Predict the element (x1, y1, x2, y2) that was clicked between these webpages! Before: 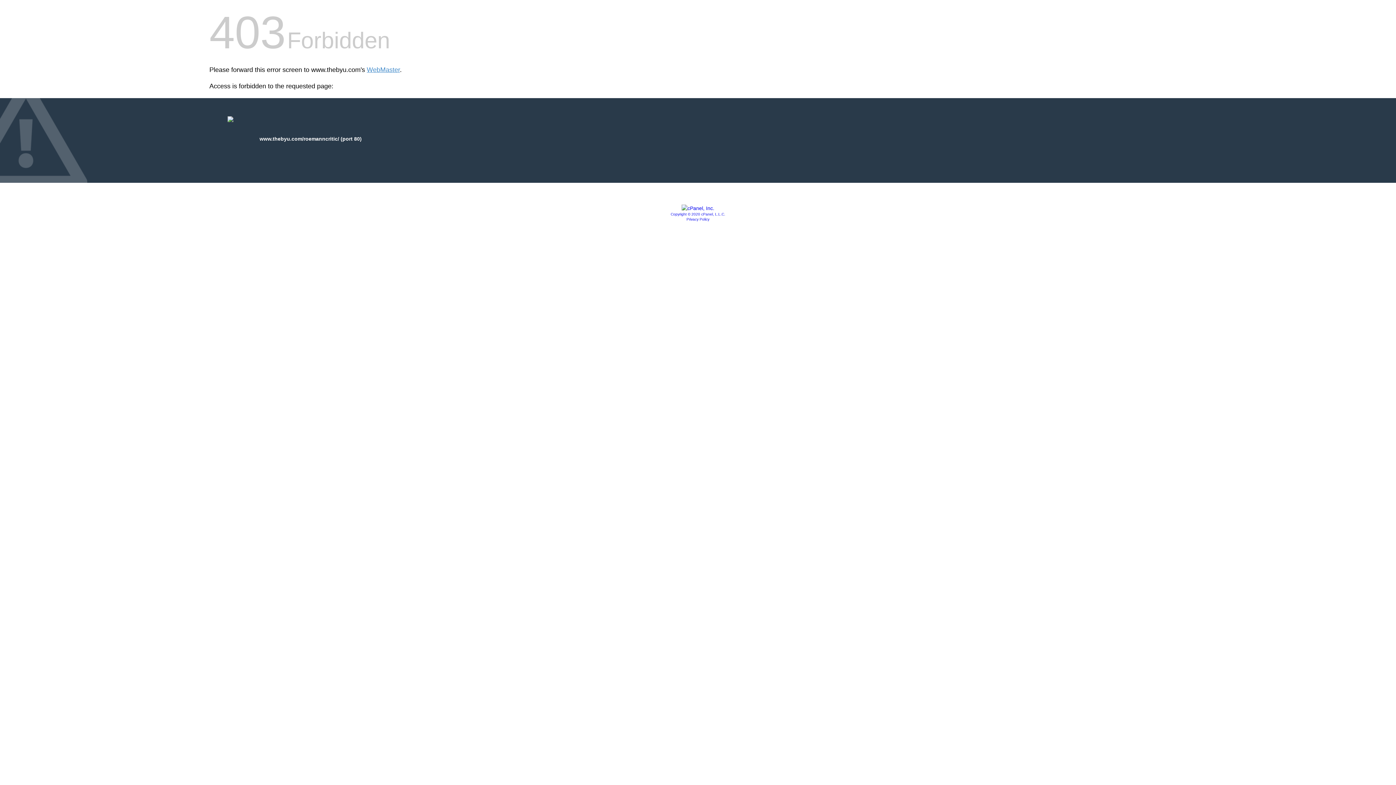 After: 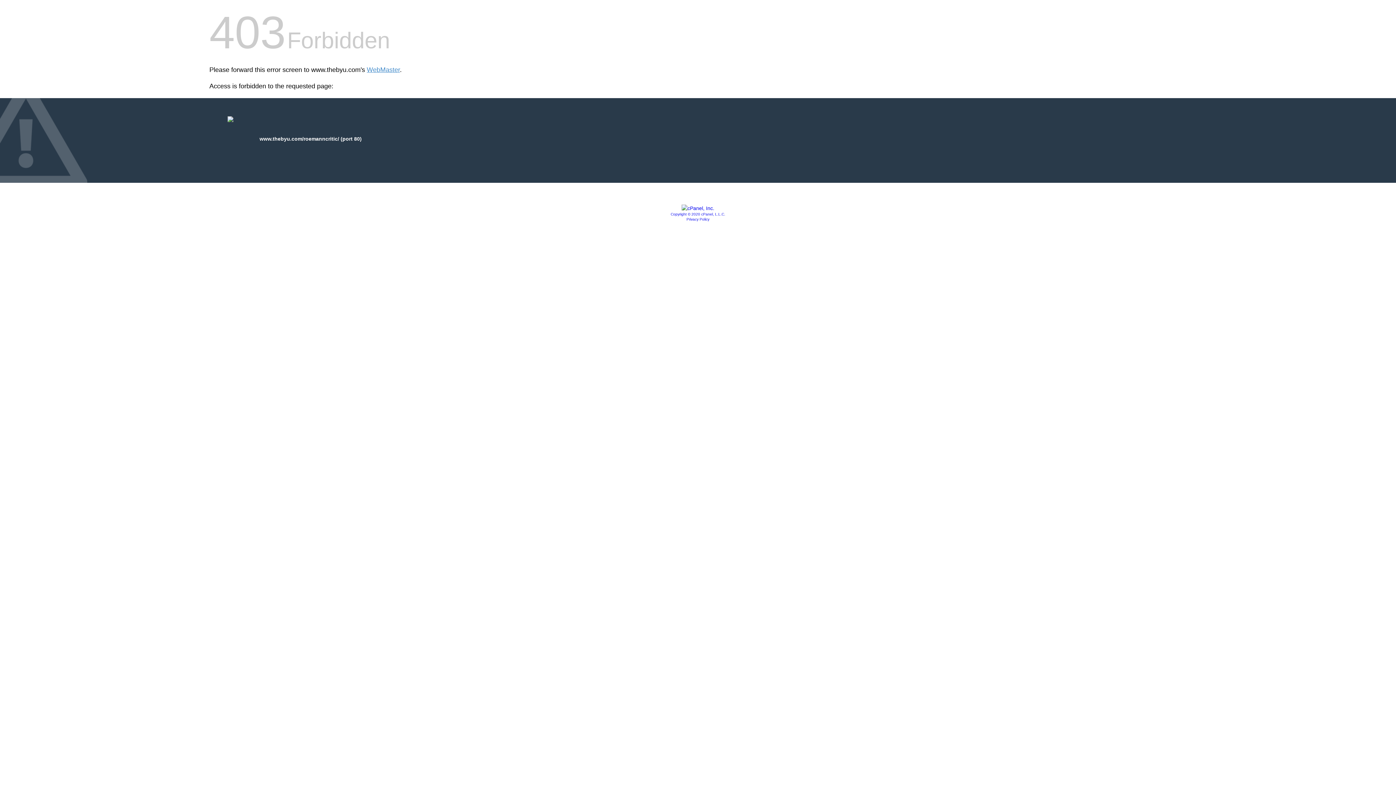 Action: bbox: (670, 212, 725, 216) label: Copyright © 2020 cPanel, L.L.C.